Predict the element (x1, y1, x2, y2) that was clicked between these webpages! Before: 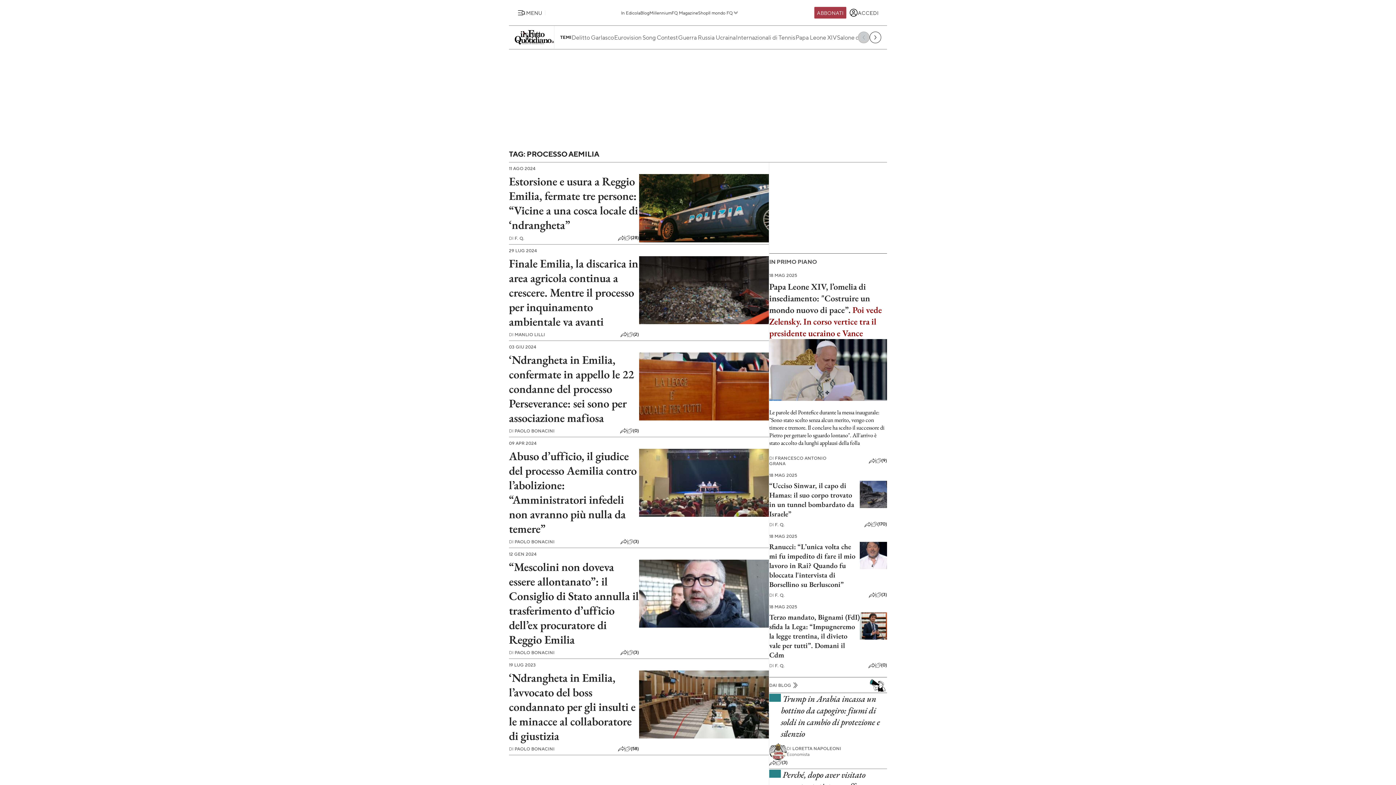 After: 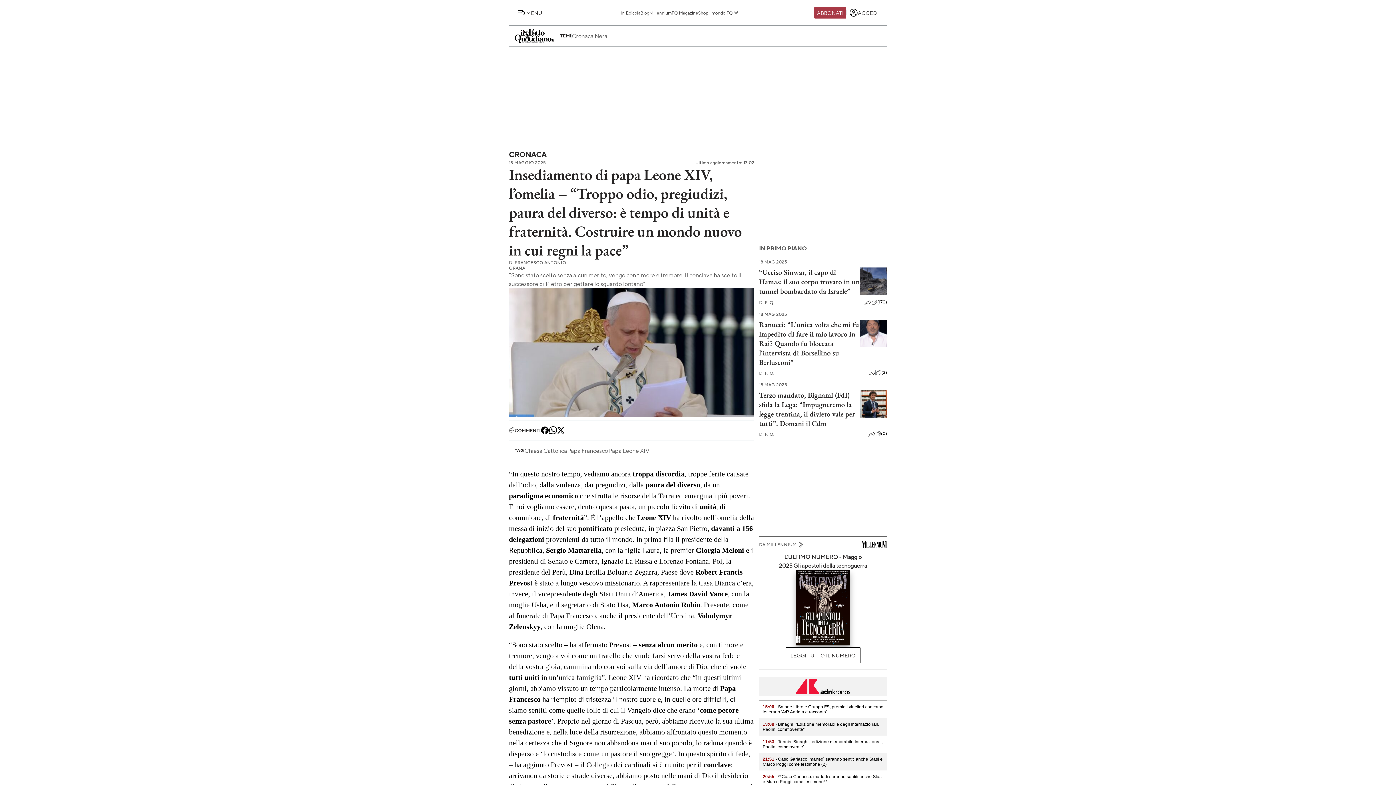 Action: bbox: (769, 395, 887, 403)